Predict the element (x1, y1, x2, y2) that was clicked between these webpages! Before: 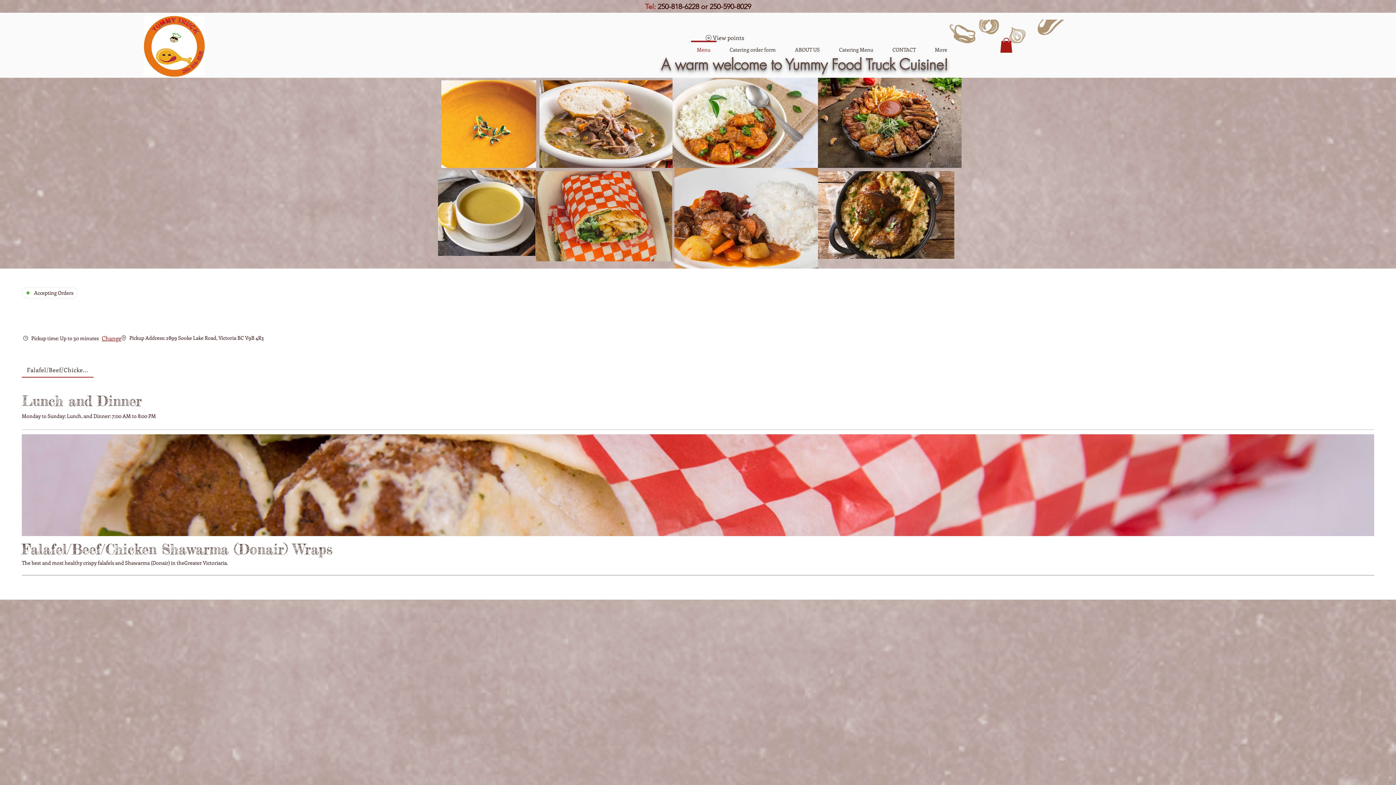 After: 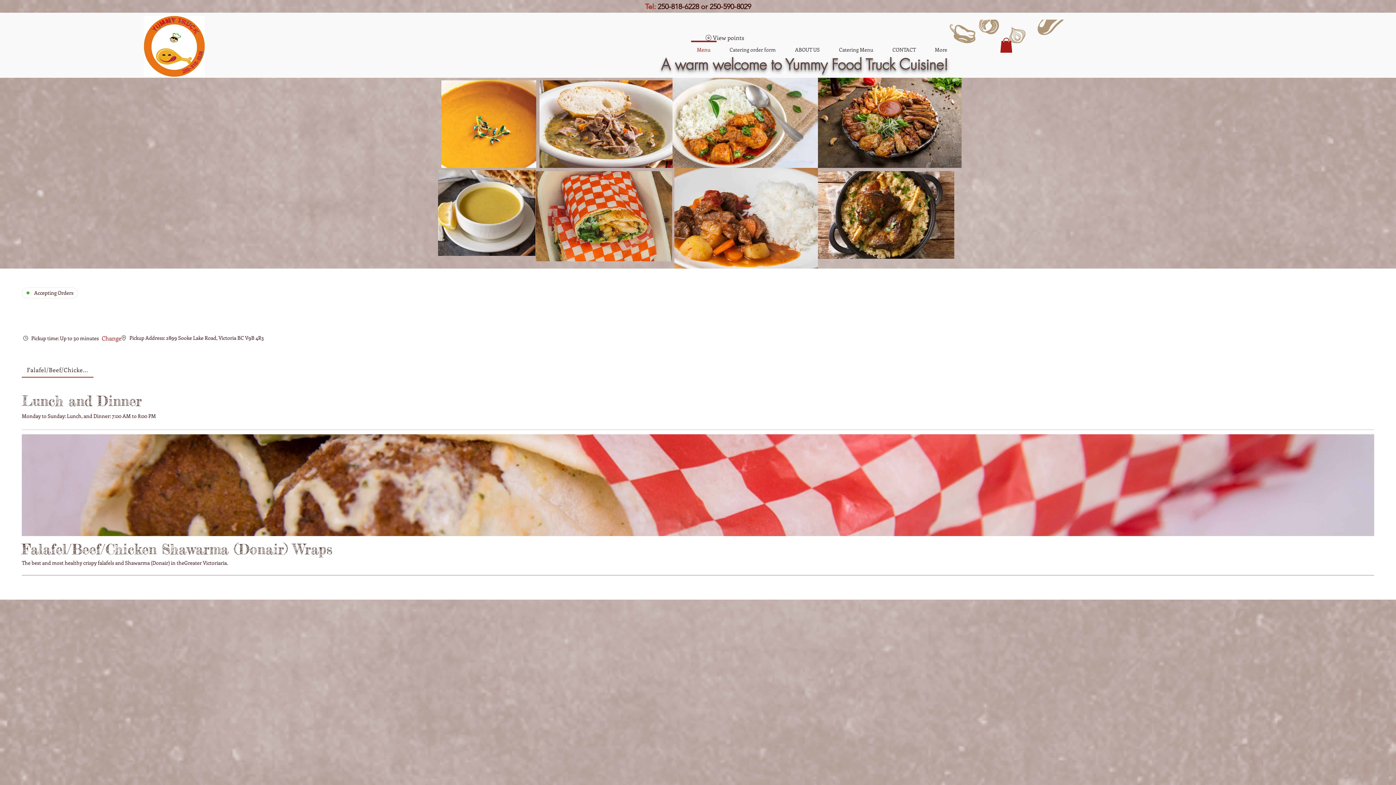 Action: bbox: (100, 334, 122, 342) label: Change